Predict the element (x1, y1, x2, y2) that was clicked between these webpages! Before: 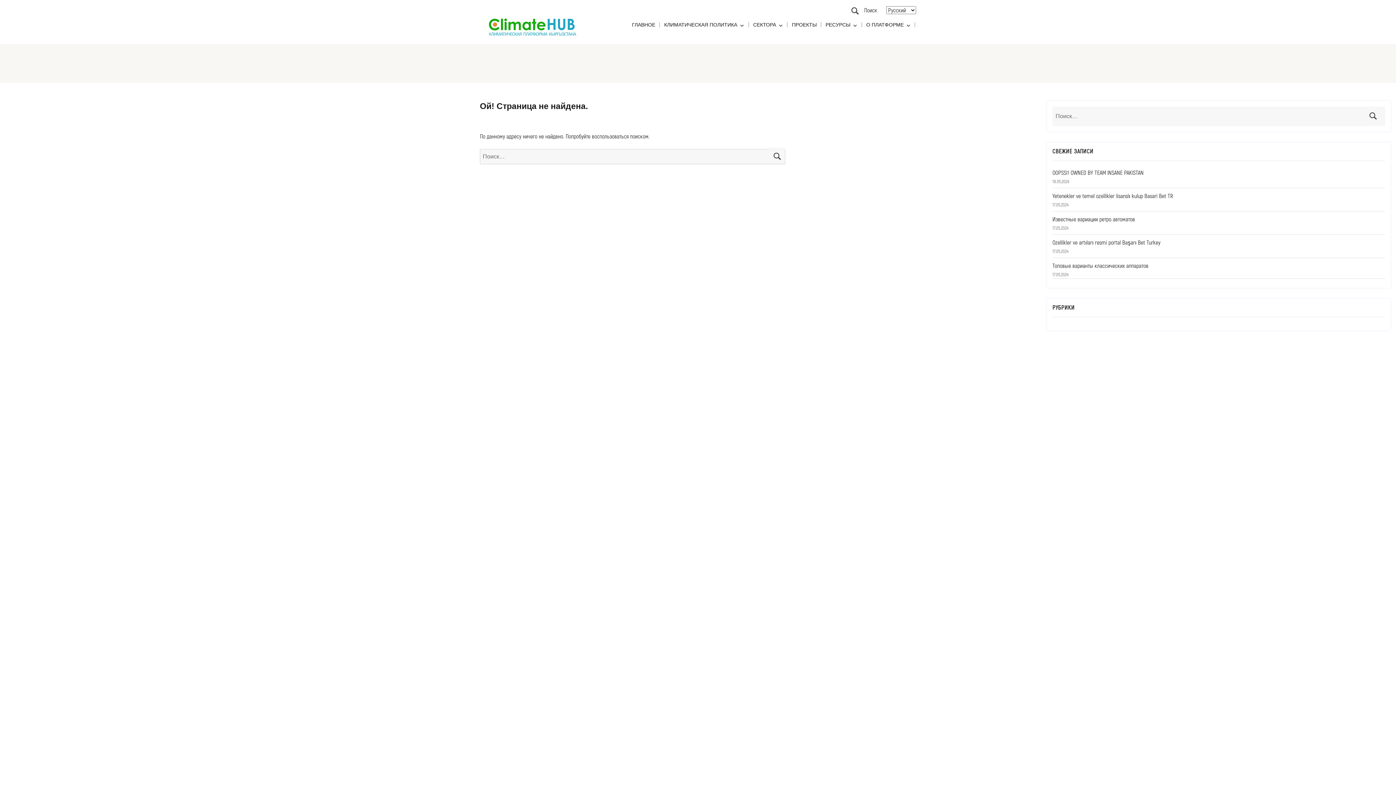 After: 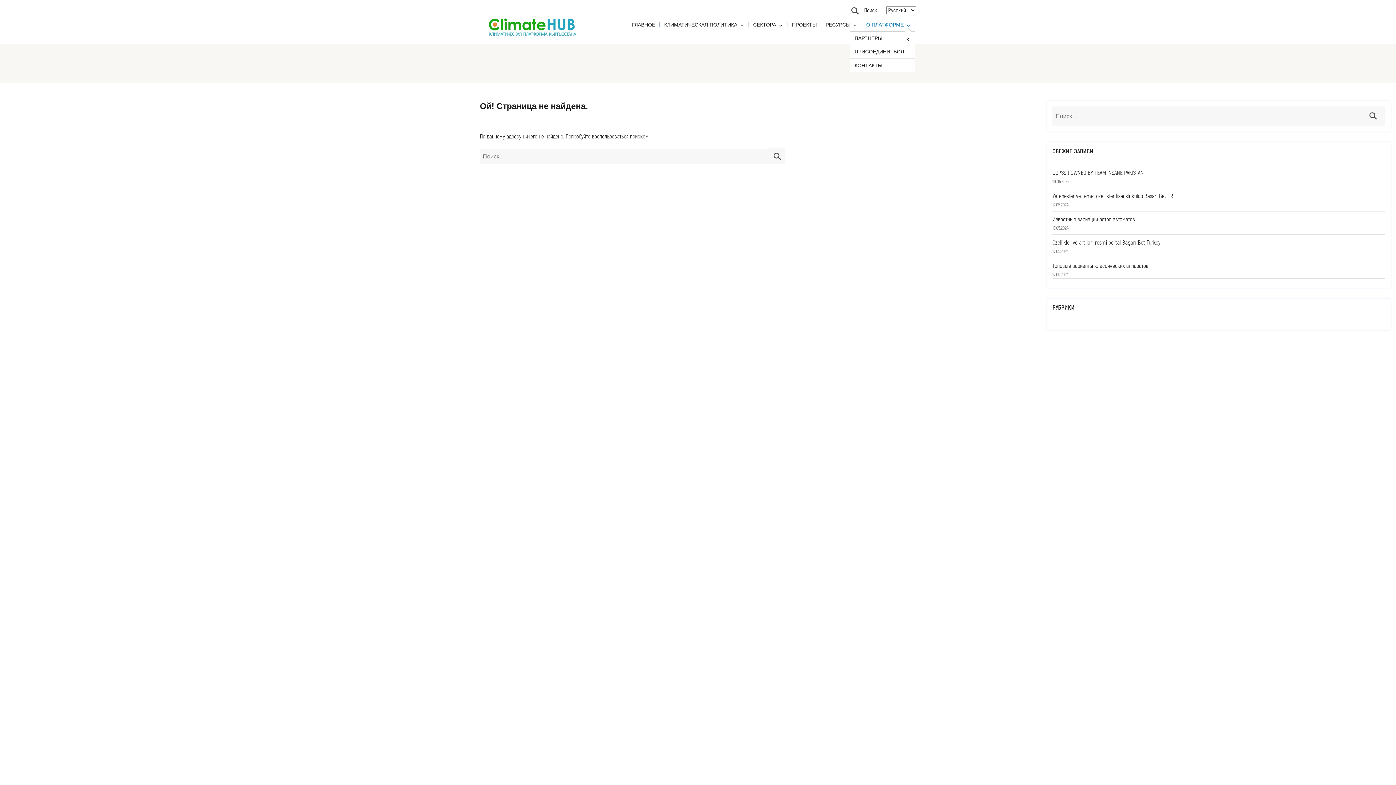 Action: bbox: (862, 17, 915, 31) label: О ПЛАТФОРМЕ